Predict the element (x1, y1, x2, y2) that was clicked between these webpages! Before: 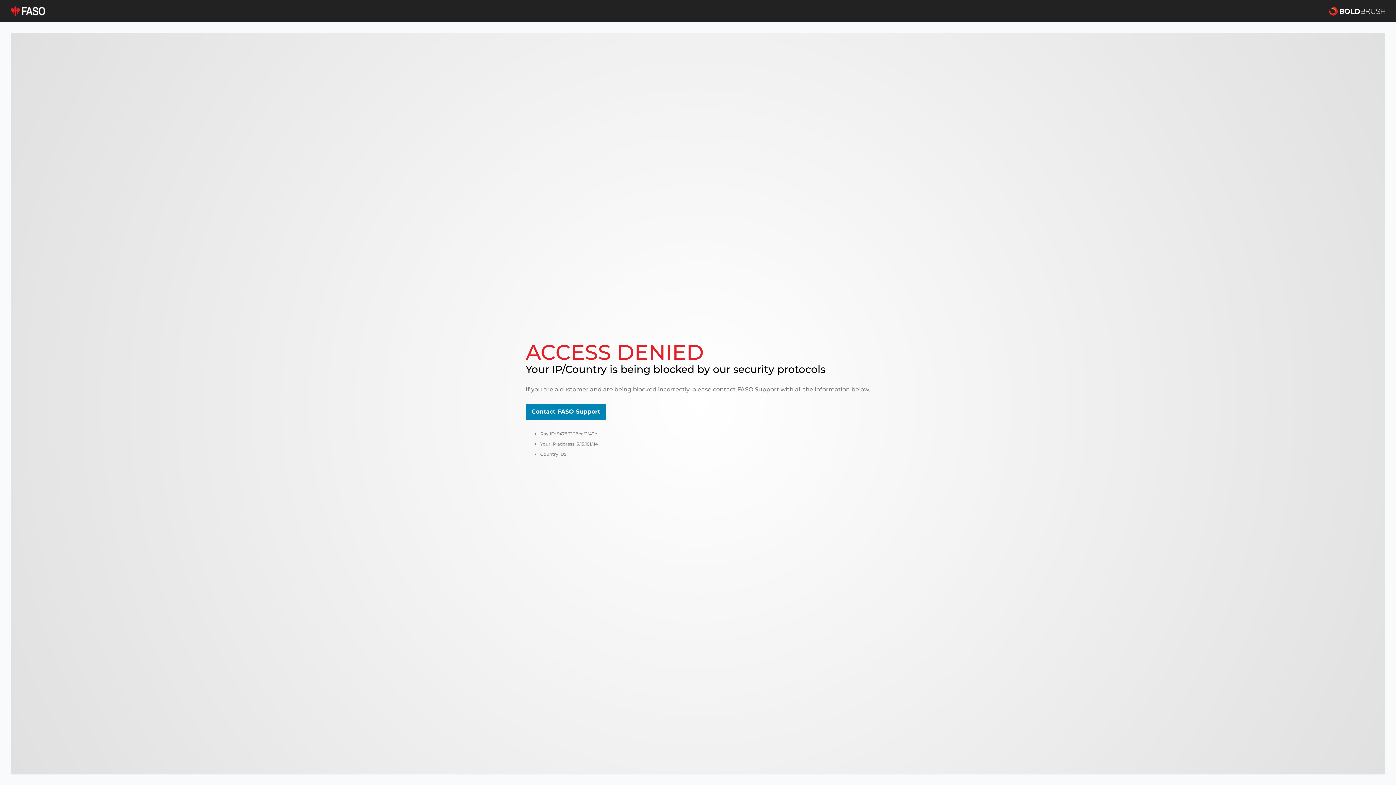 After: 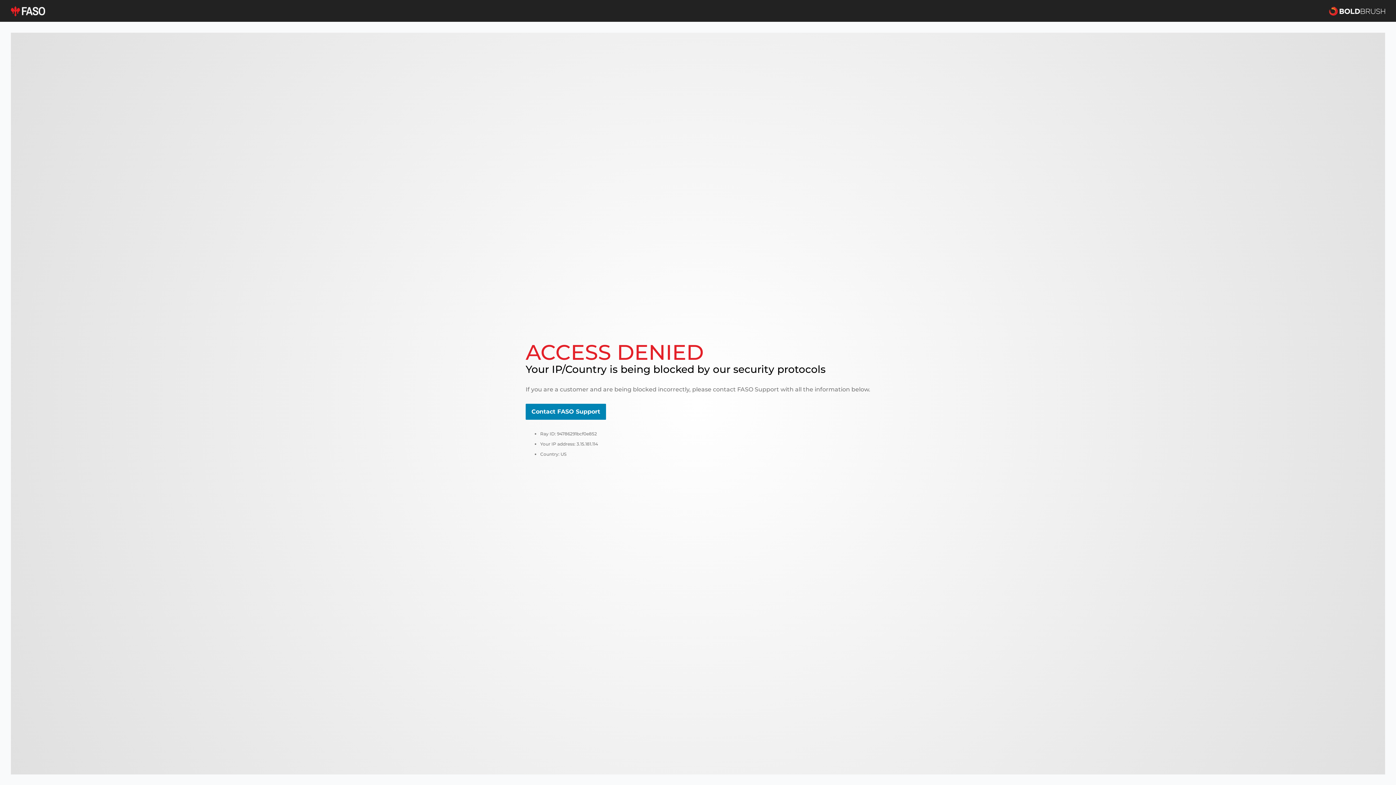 Action: bbox: (10, 5, 45, 16)